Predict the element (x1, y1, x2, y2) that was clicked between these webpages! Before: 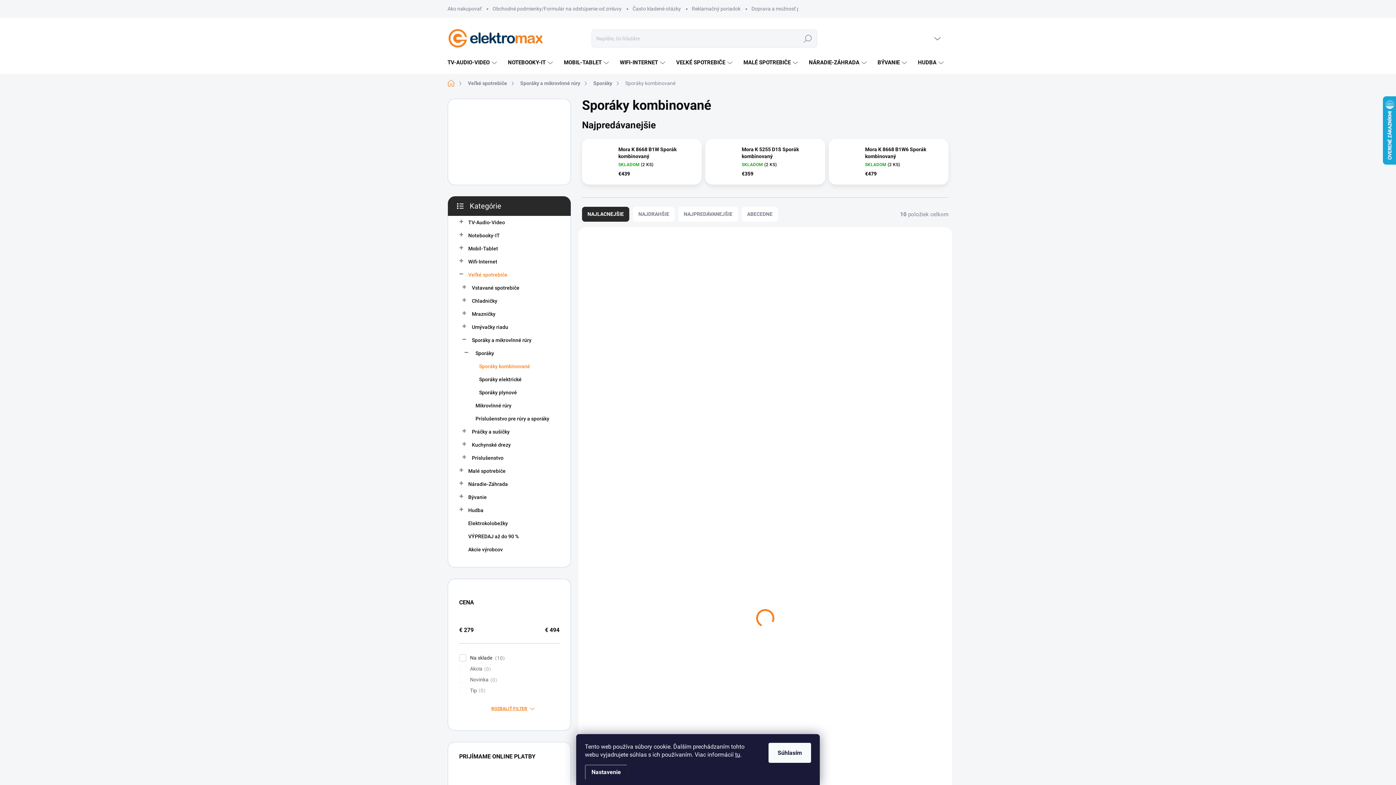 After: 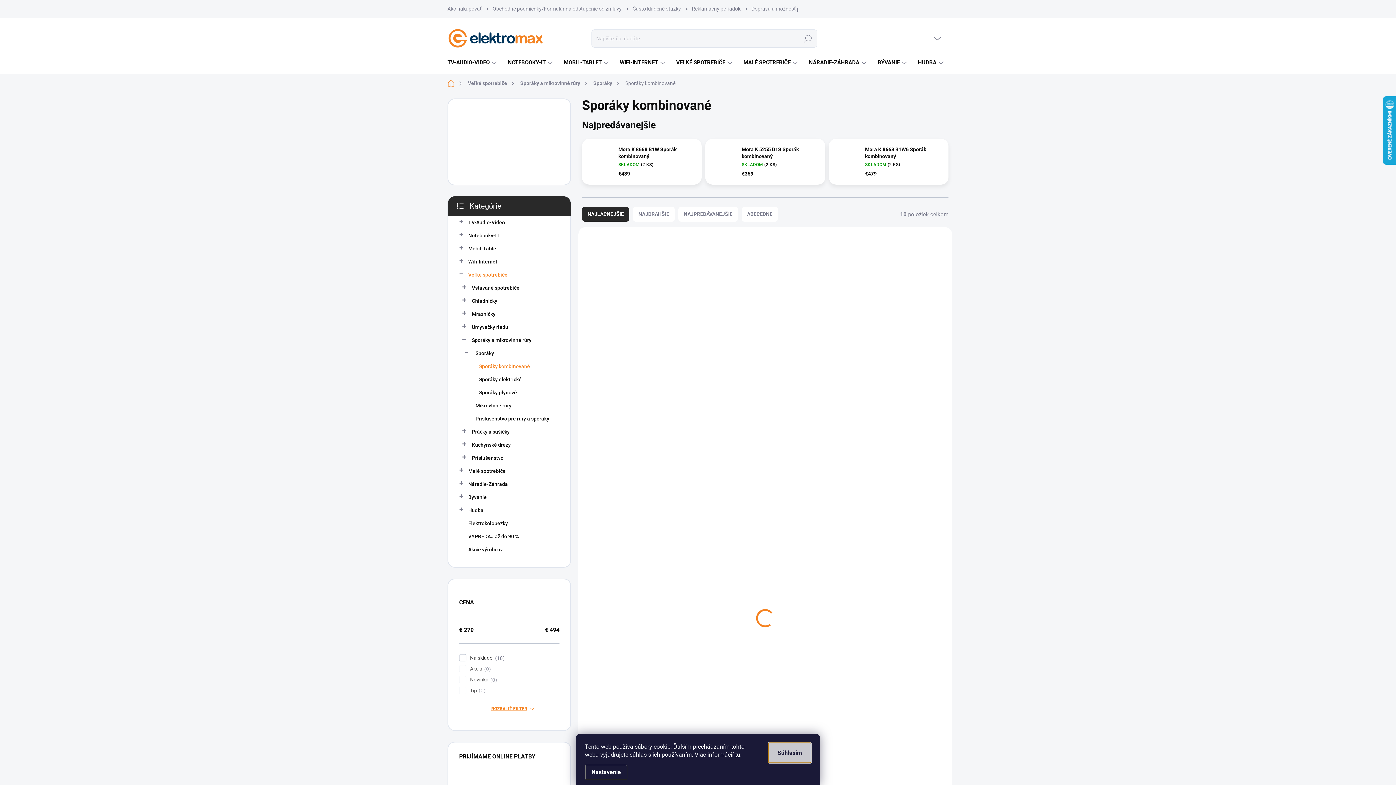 Action: label: Prijať cookies bbox: (768, 743, 811, 763)